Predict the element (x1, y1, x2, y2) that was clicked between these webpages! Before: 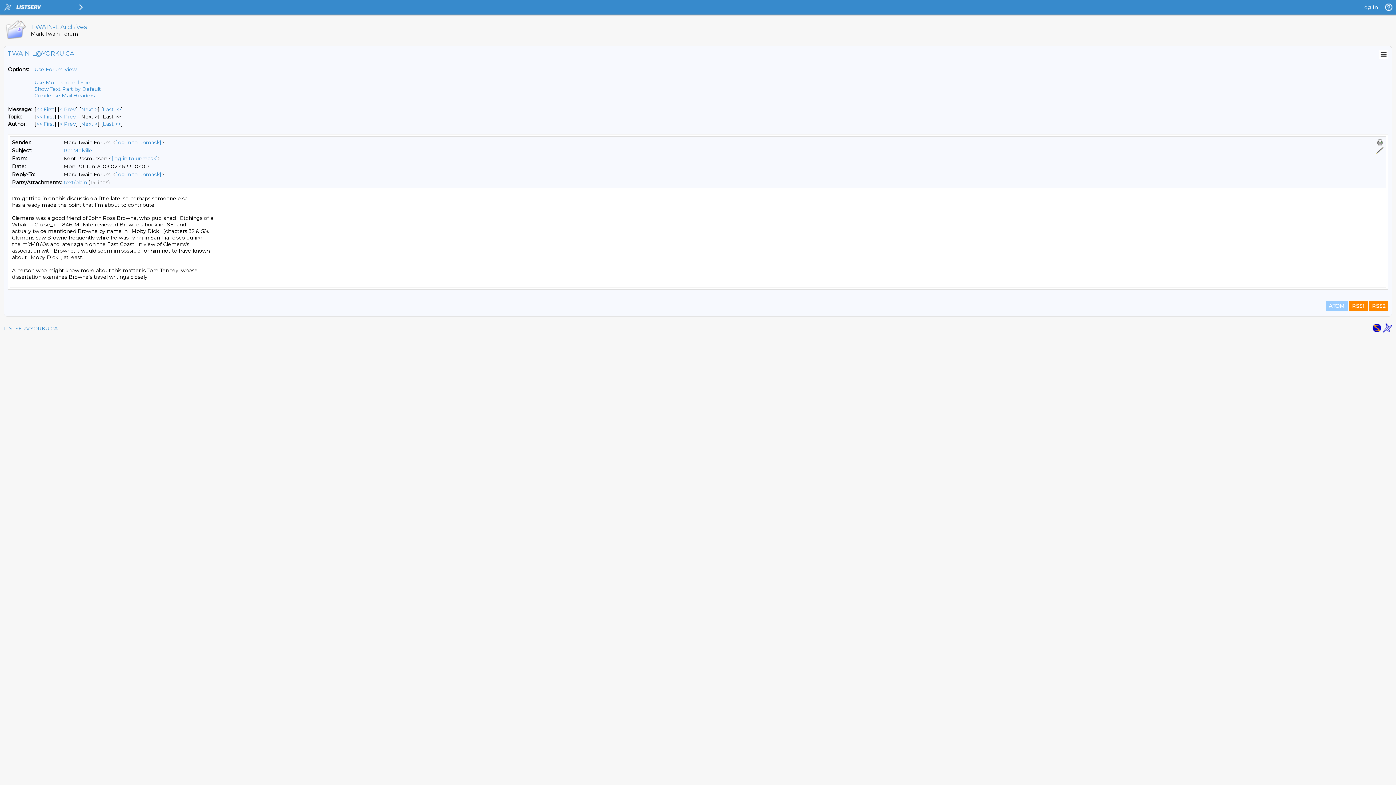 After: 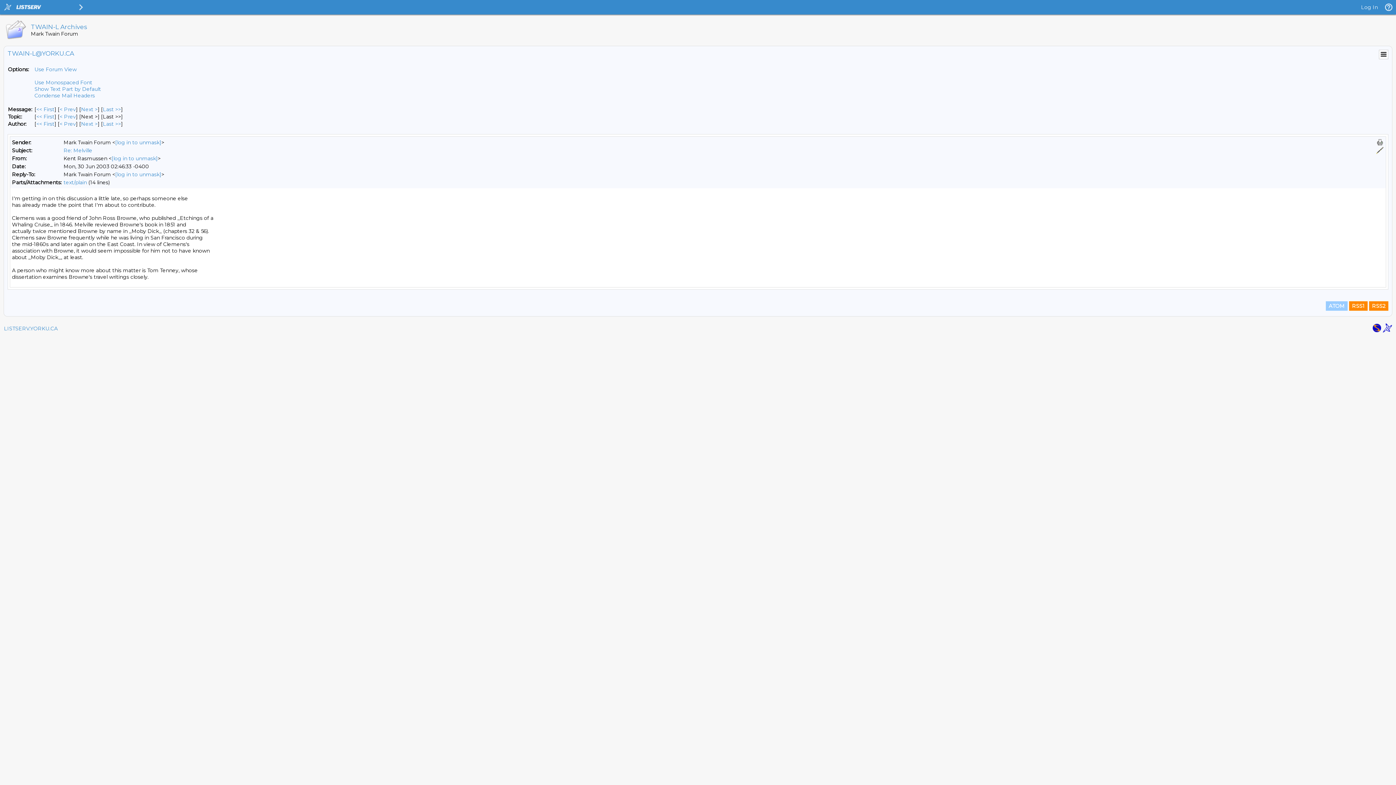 Action: bbox: (1383, 327, 1392, 334)